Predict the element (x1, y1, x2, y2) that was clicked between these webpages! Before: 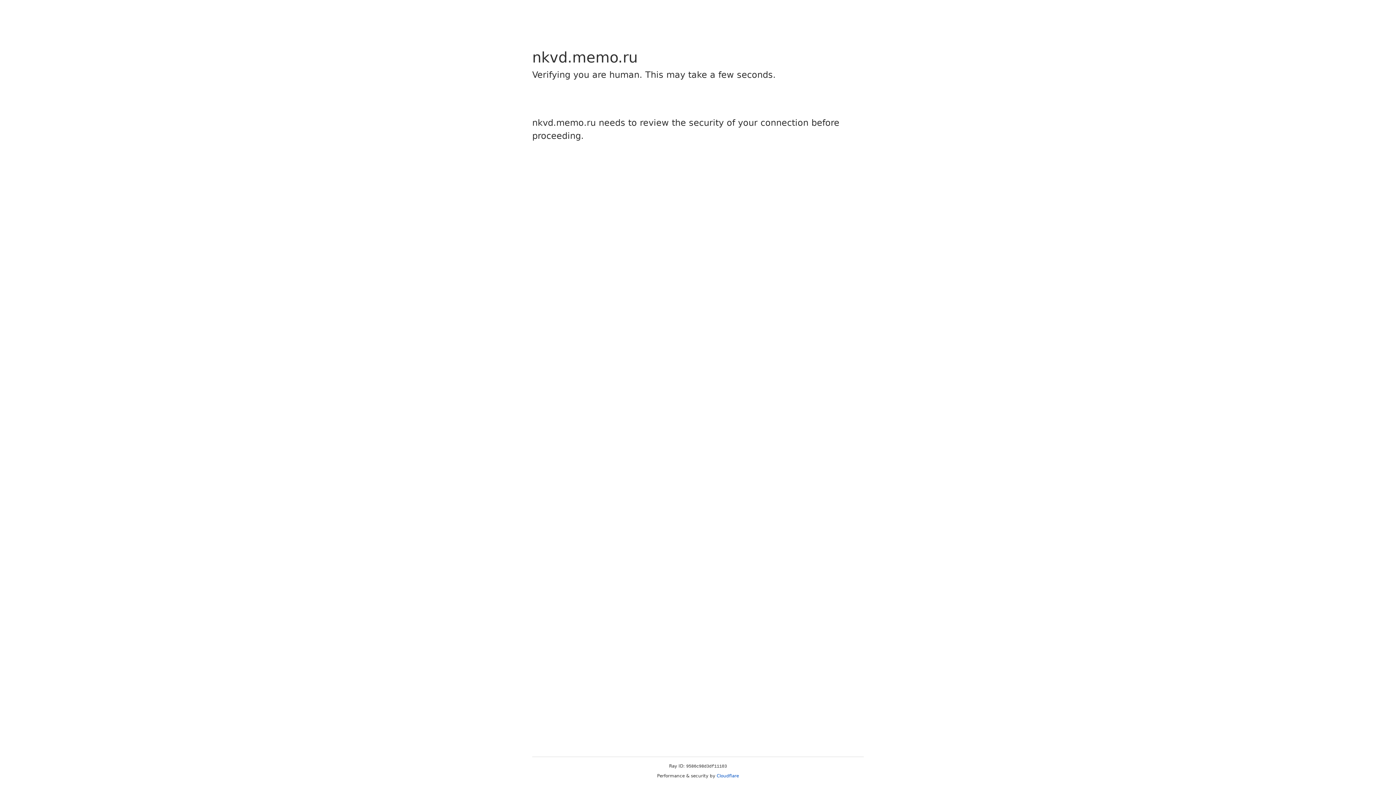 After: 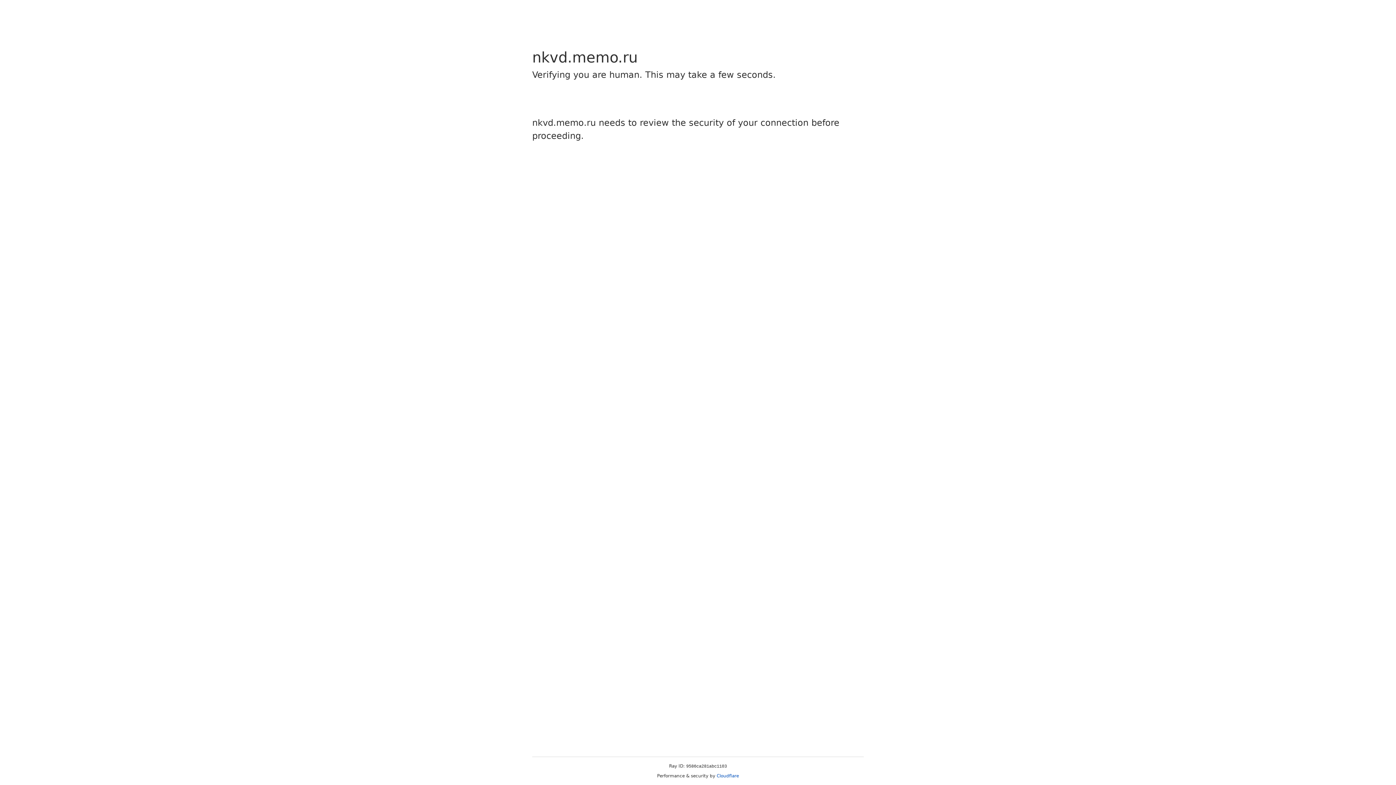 Action: label: Cloudflare bbox: (716, 773, 739, 778)